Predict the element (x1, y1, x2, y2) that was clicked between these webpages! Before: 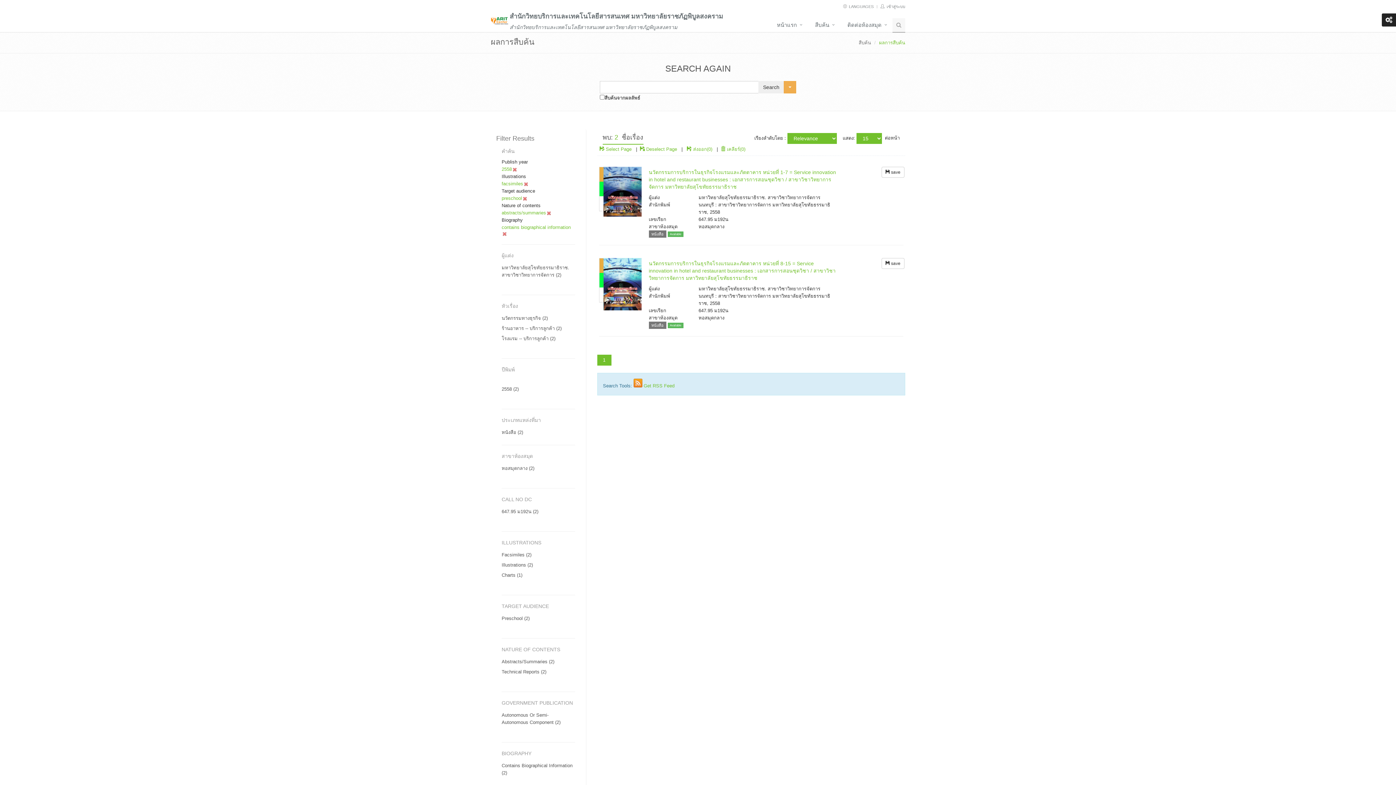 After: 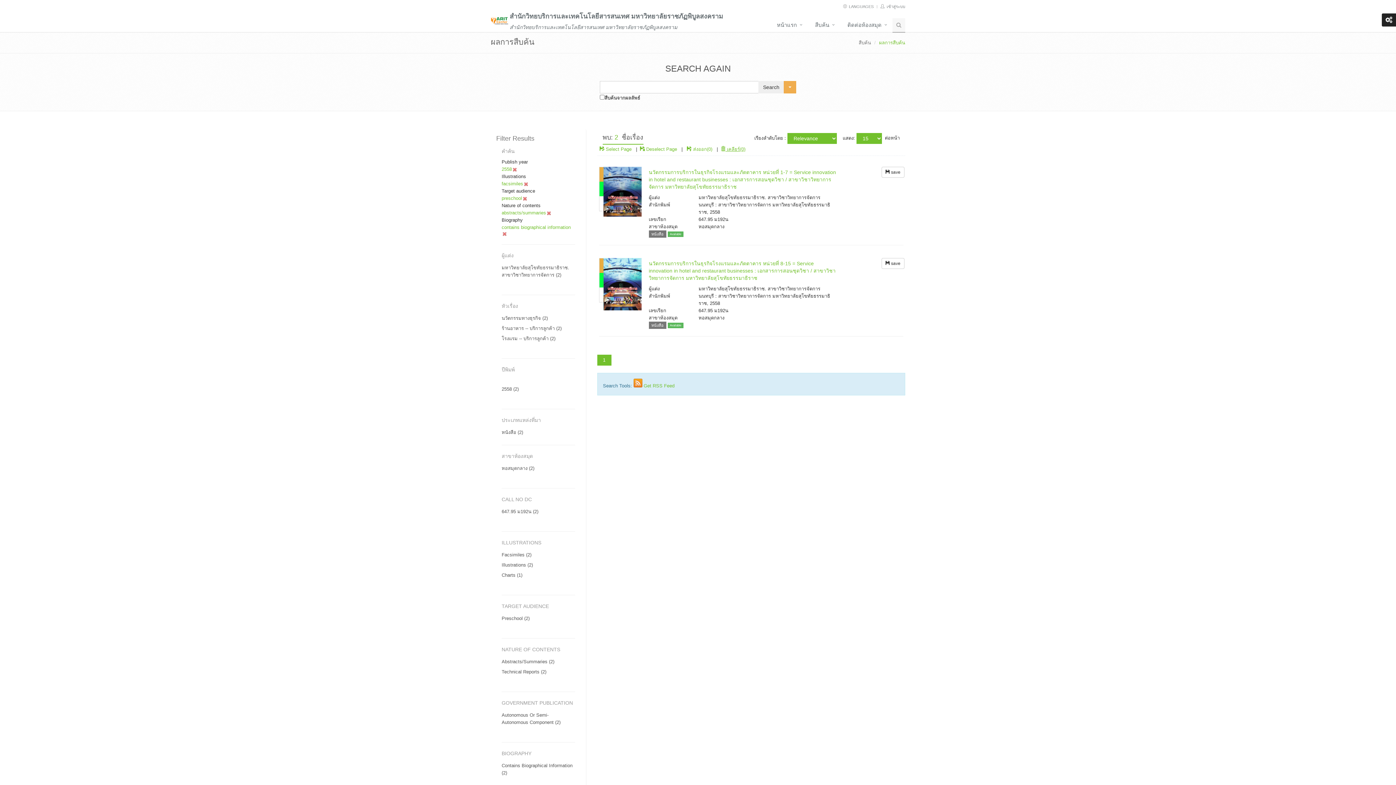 Action: label:  เคลียร์(0) bbox: (720, 146, 745, 152)